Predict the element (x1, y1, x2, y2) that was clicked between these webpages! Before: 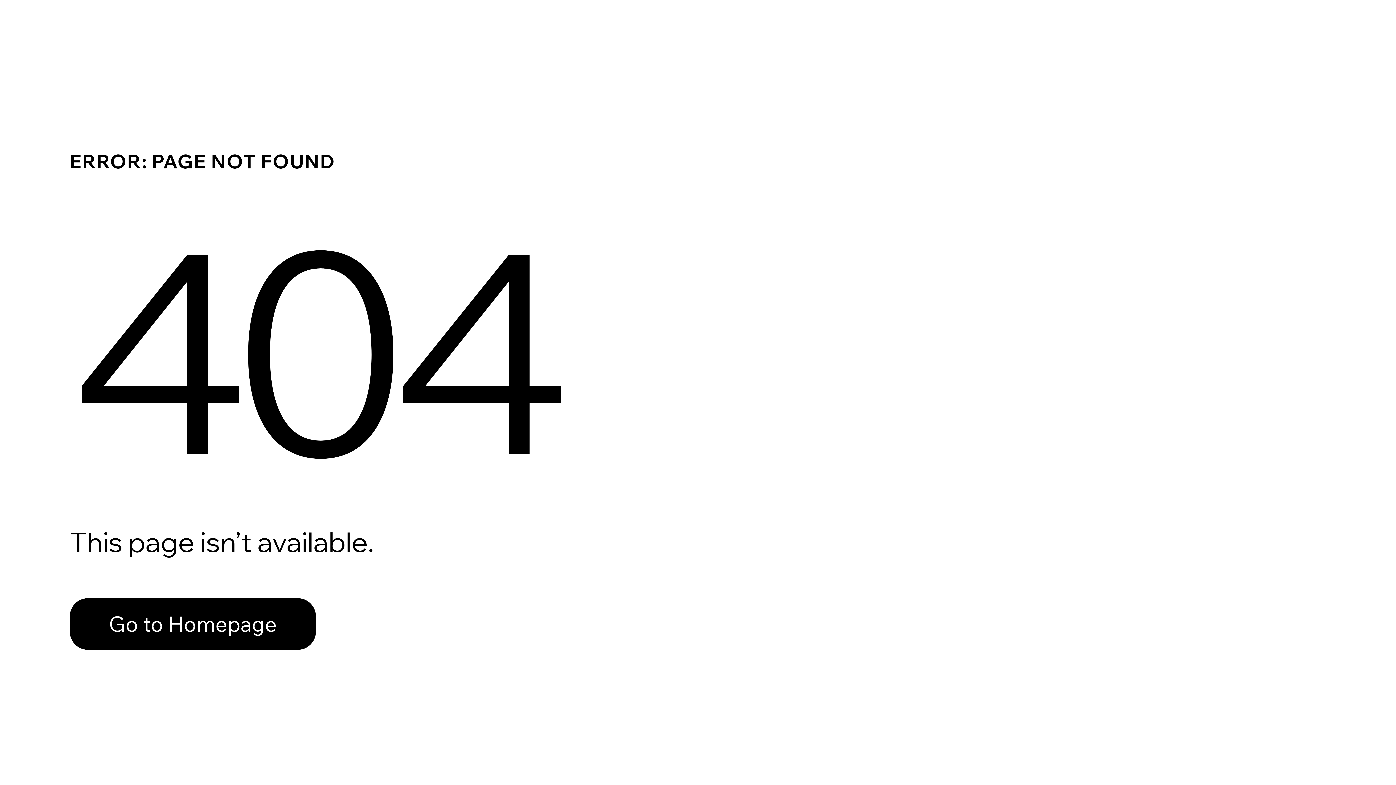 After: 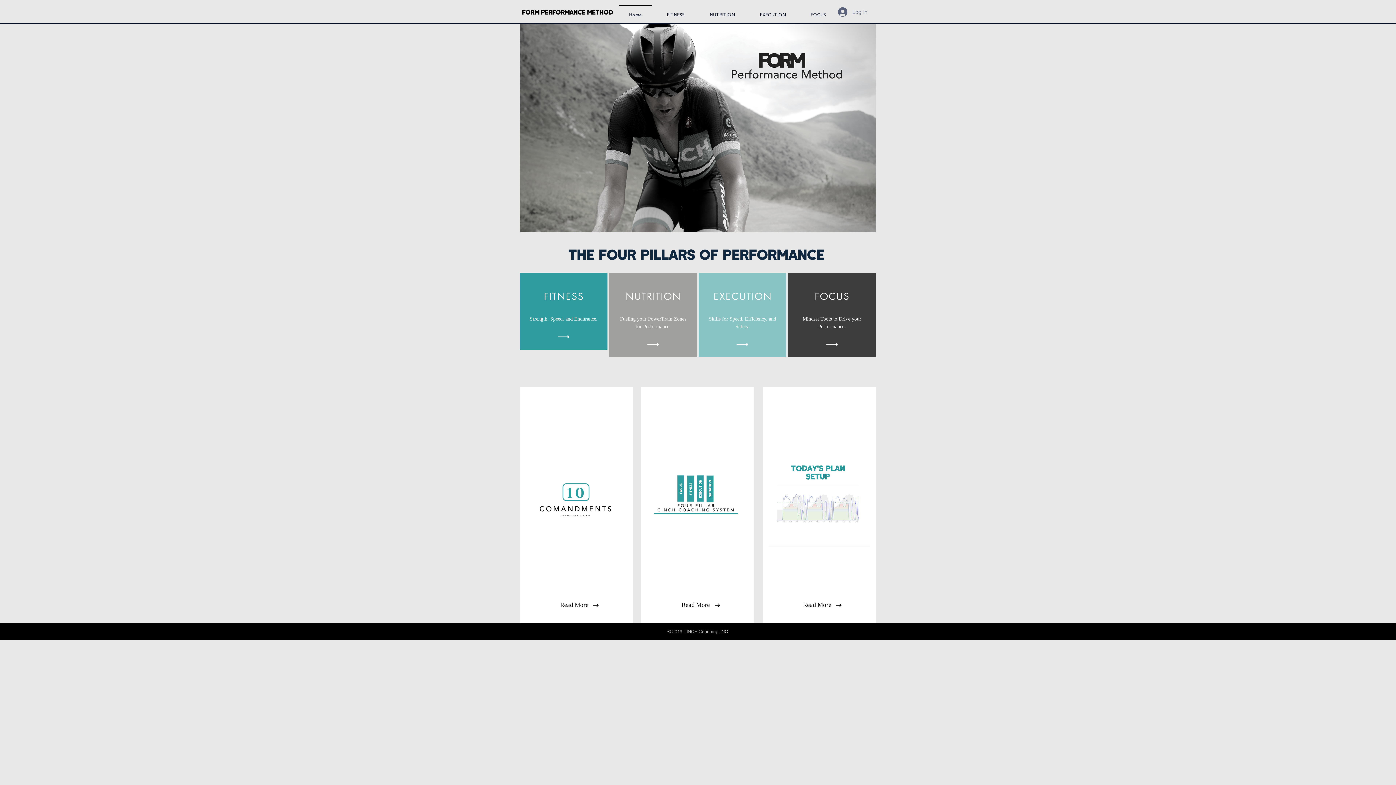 Action: label: Go to Homepage bbox: (69, 582, 768, 659)